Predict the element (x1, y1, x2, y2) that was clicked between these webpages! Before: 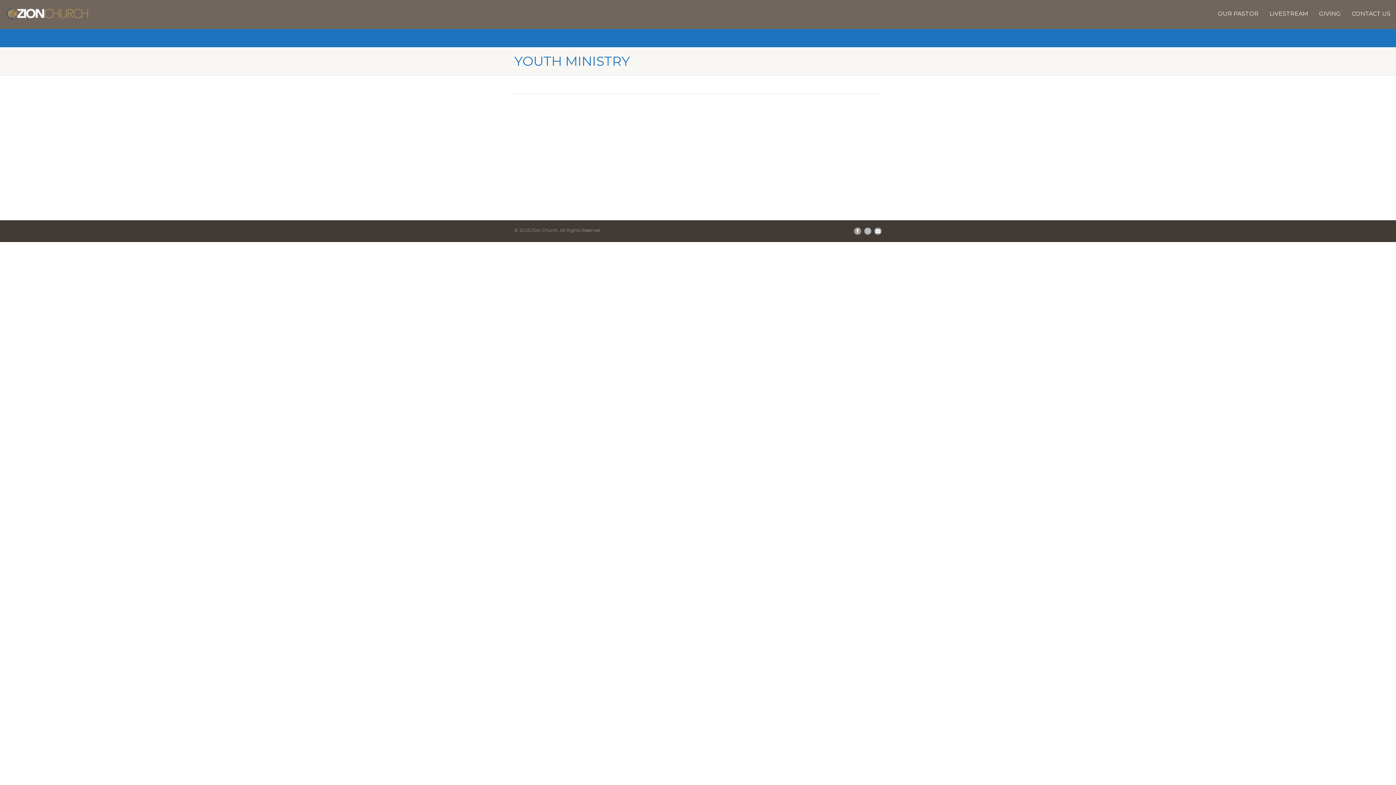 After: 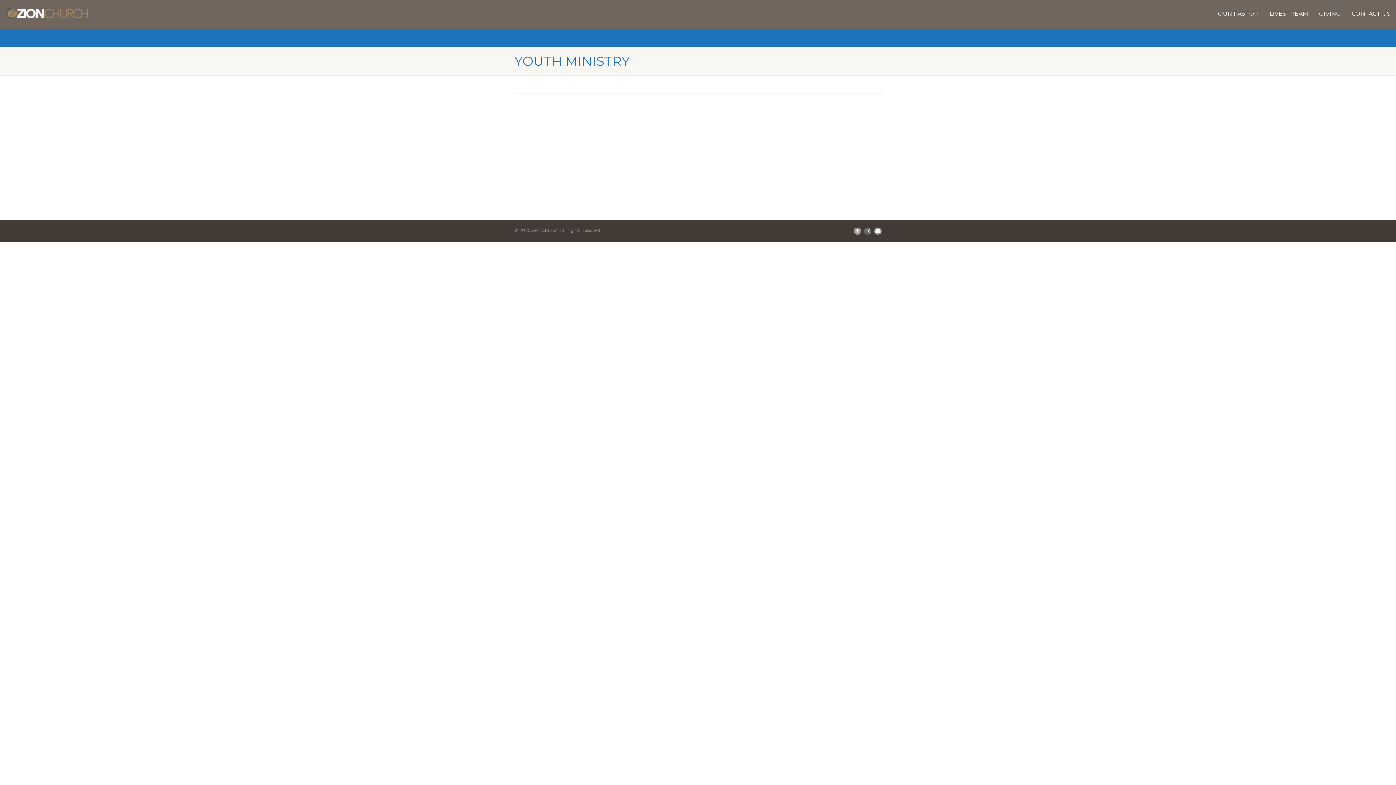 Action: bbox: (864, 227, 871, 234)